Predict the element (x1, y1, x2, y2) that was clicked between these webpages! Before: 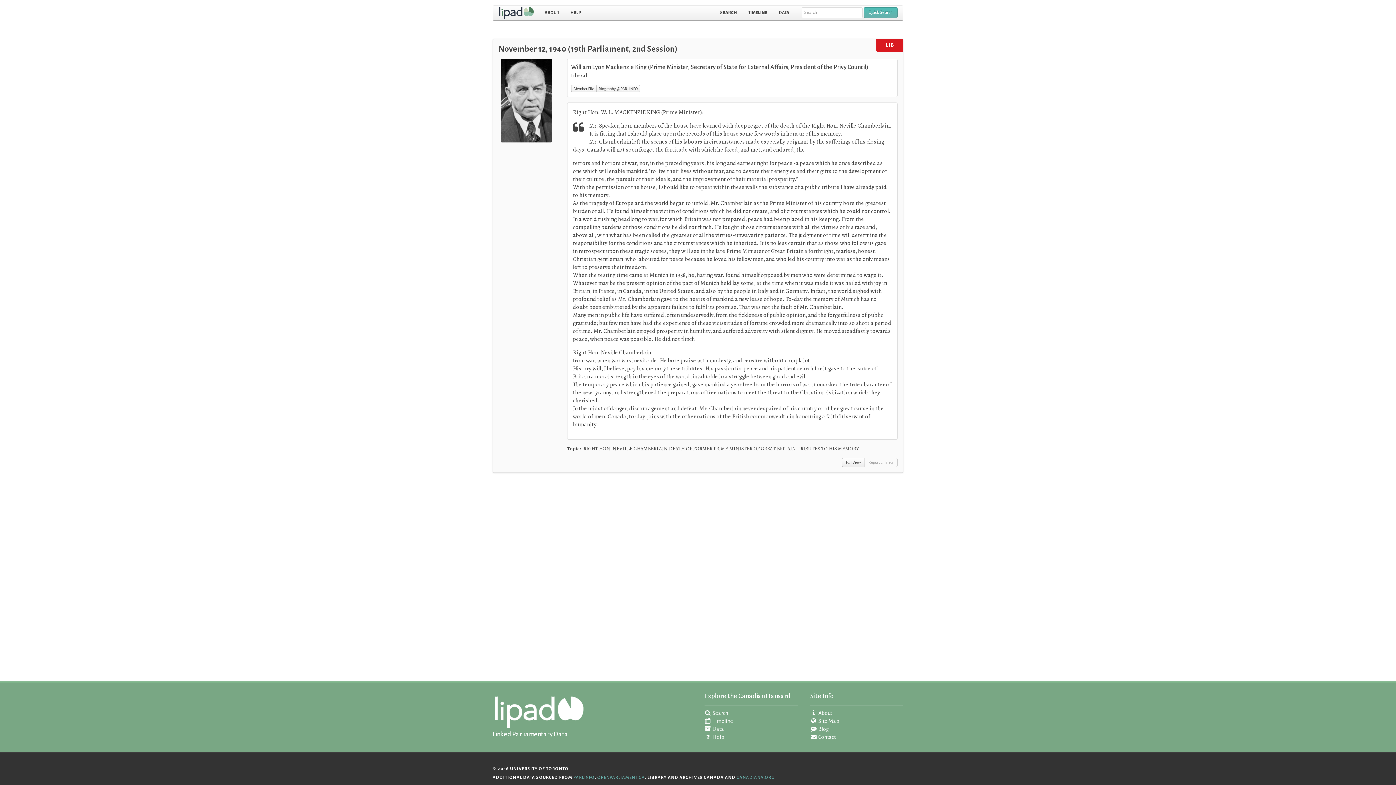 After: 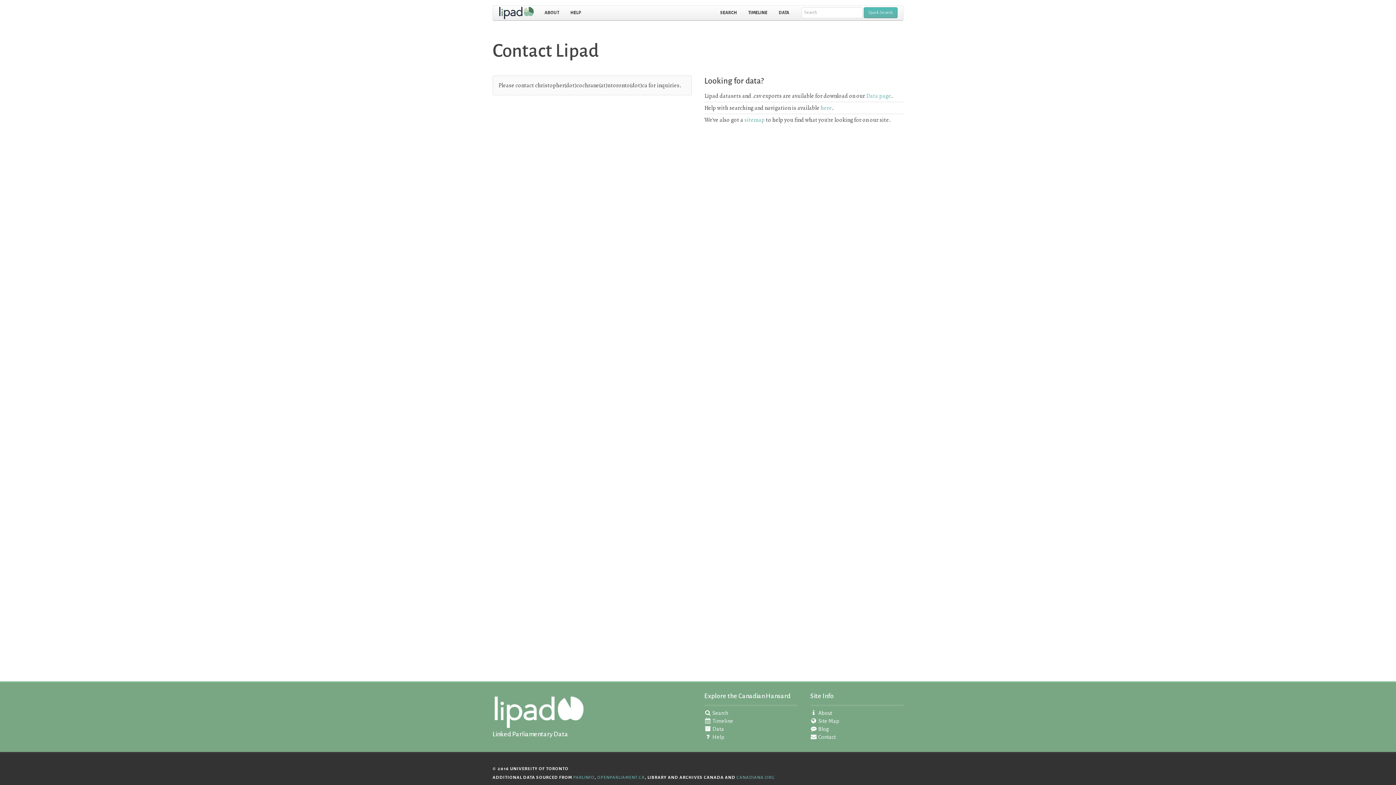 Action: label:  Contact bbox: (810, 734, 835, 740)